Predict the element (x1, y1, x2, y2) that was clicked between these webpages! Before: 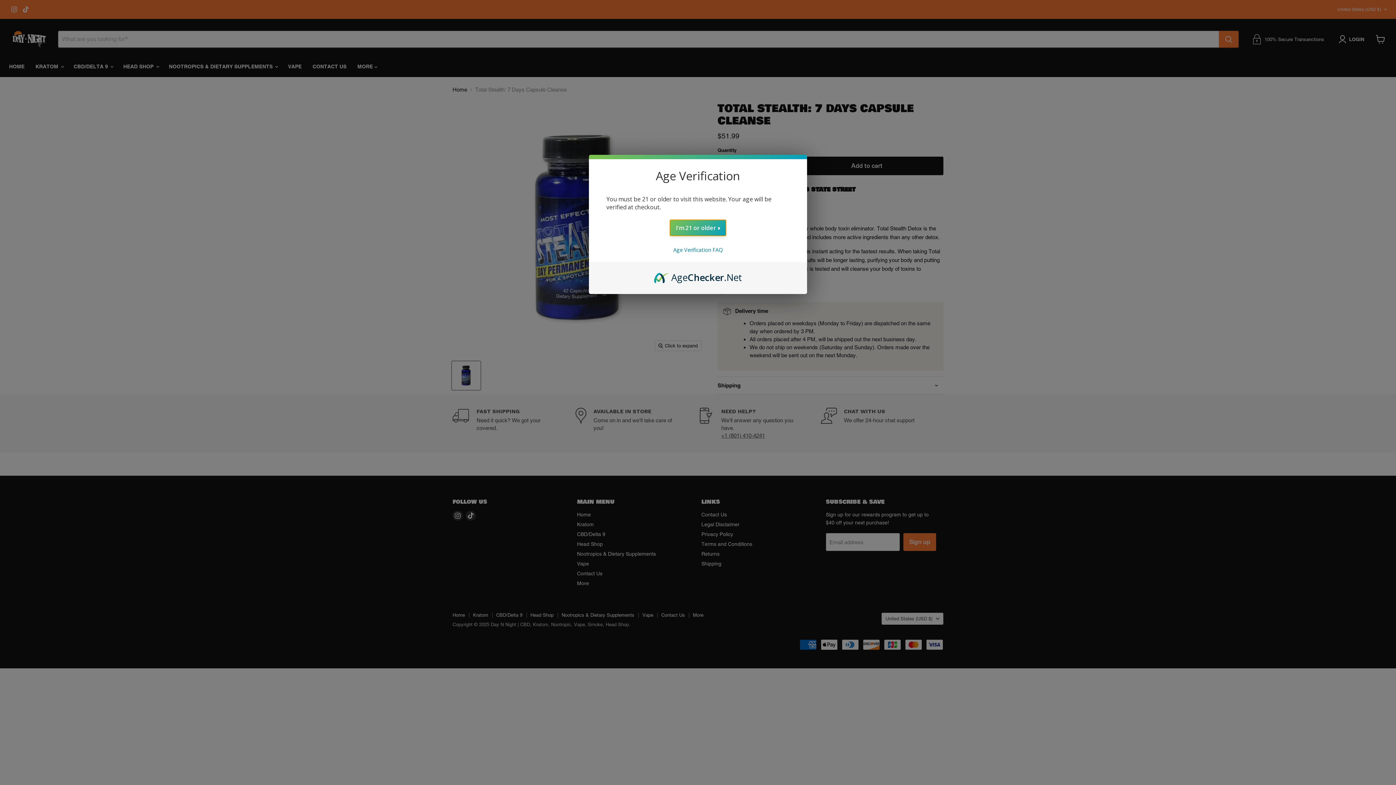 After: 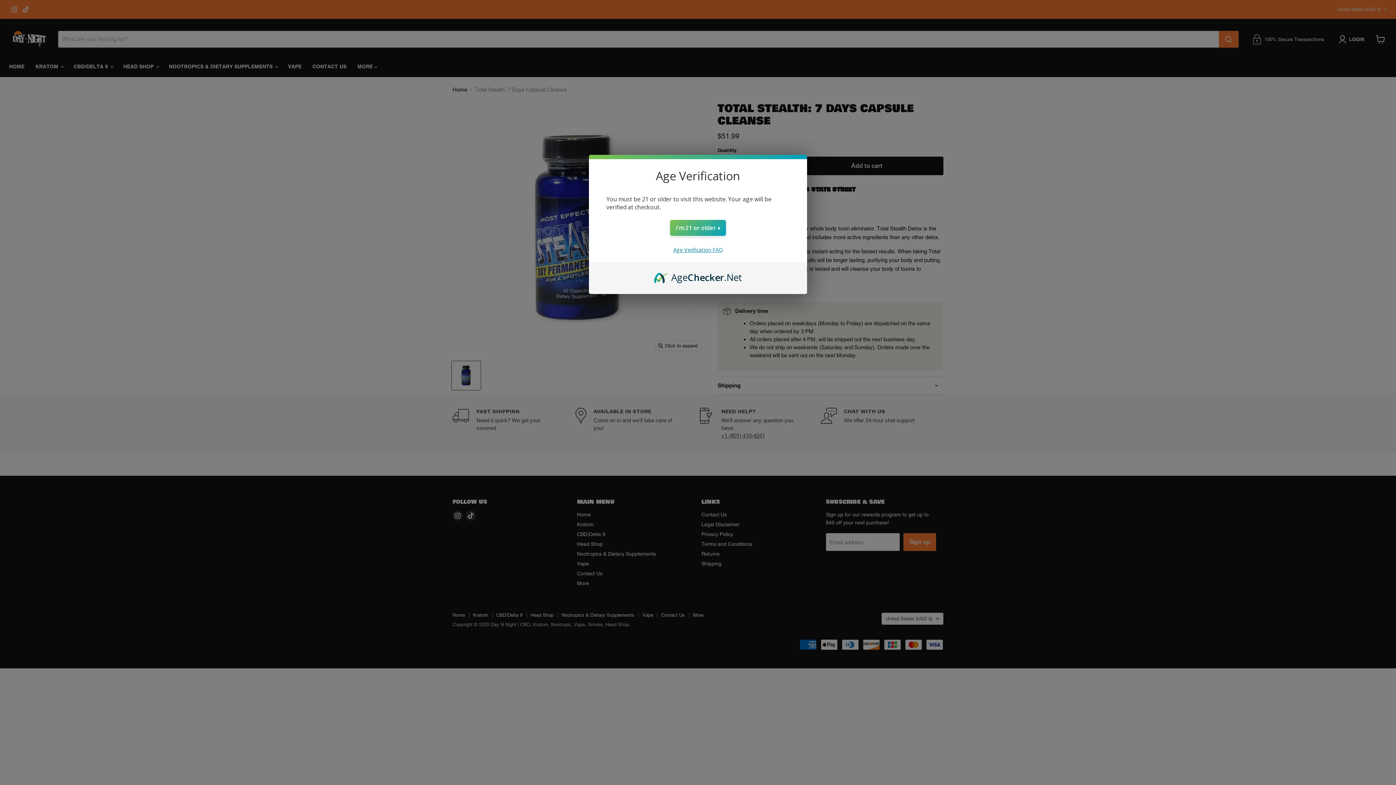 Action: bbox: (673, 246, 722, 253) label: Age Verification FAQ